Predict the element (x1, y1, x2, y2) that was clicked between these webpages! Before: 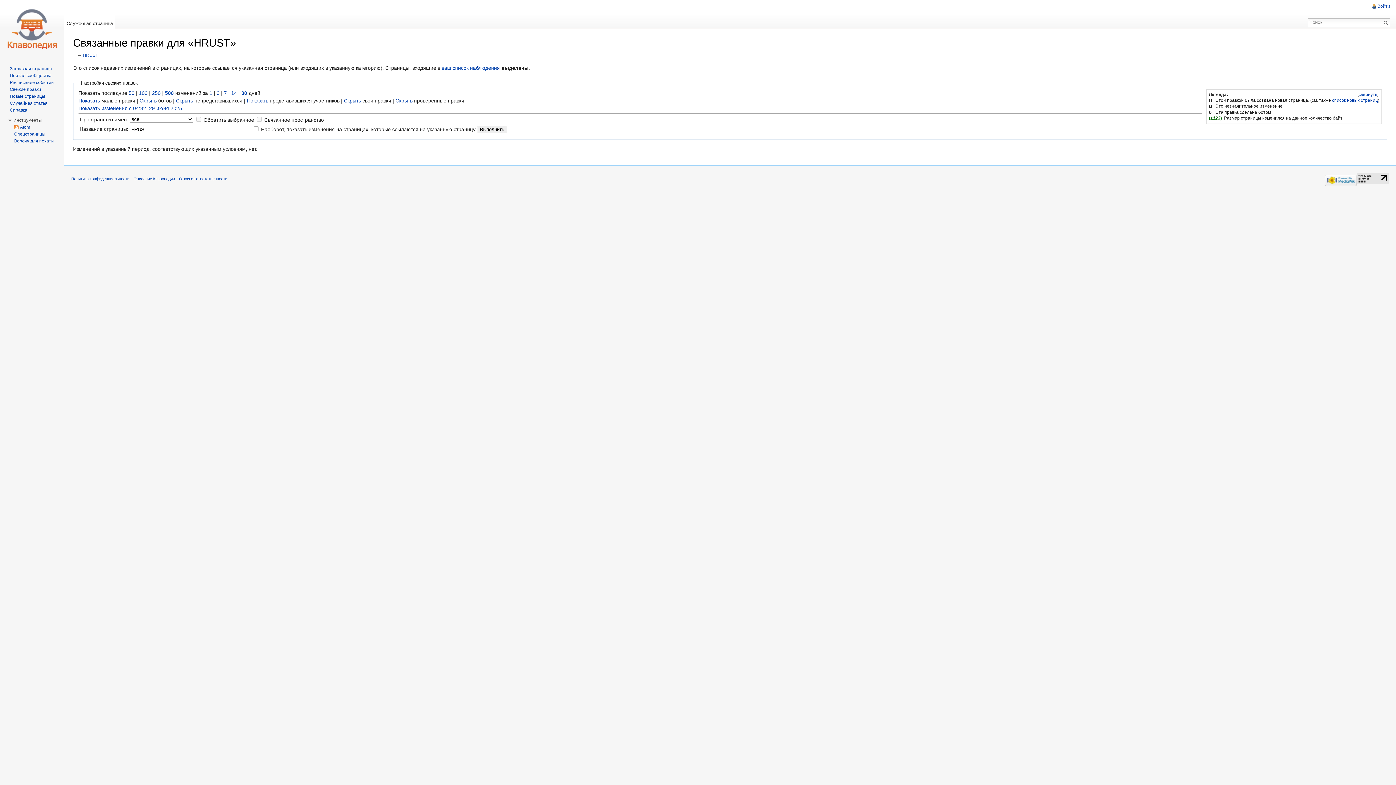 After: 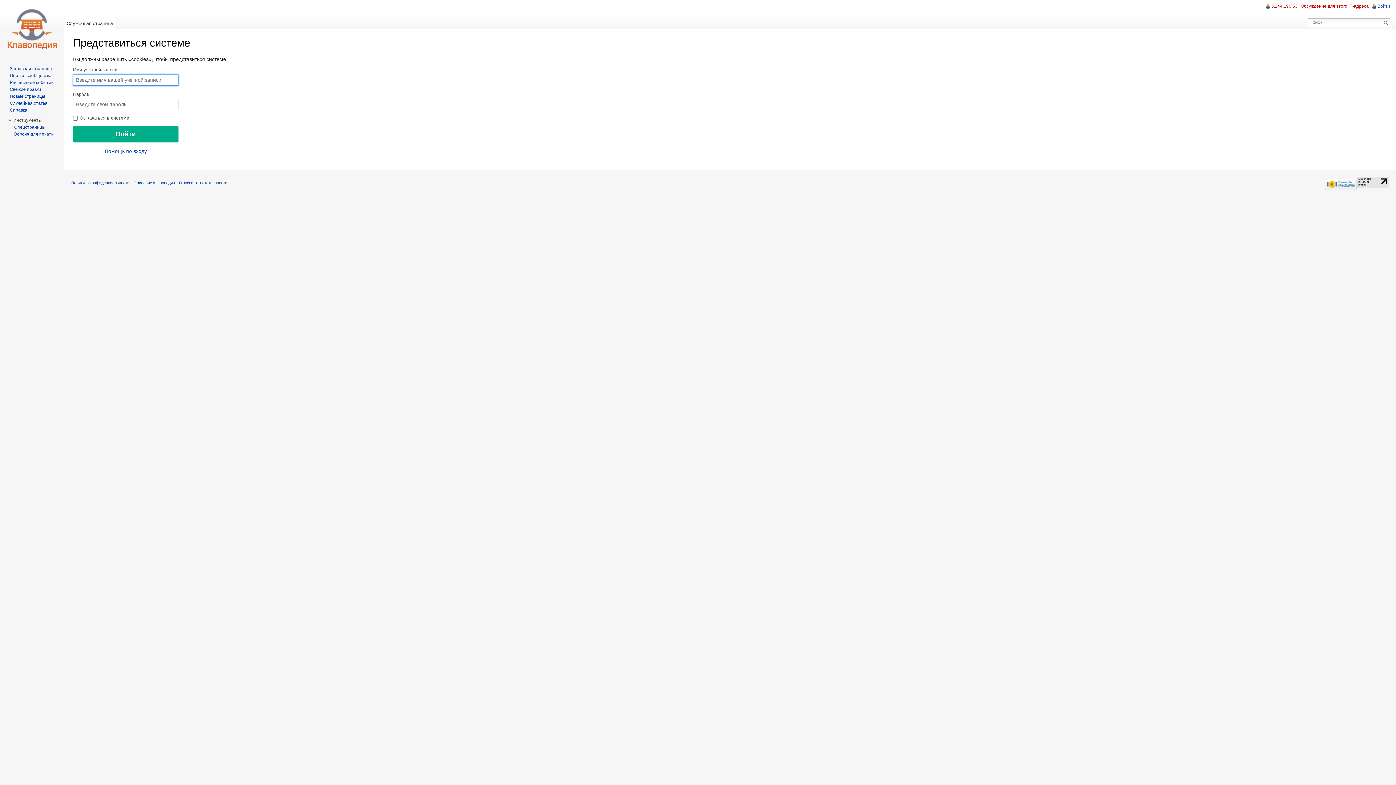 Action: label: Войти bbox: (1377, 3, 1390, 8)